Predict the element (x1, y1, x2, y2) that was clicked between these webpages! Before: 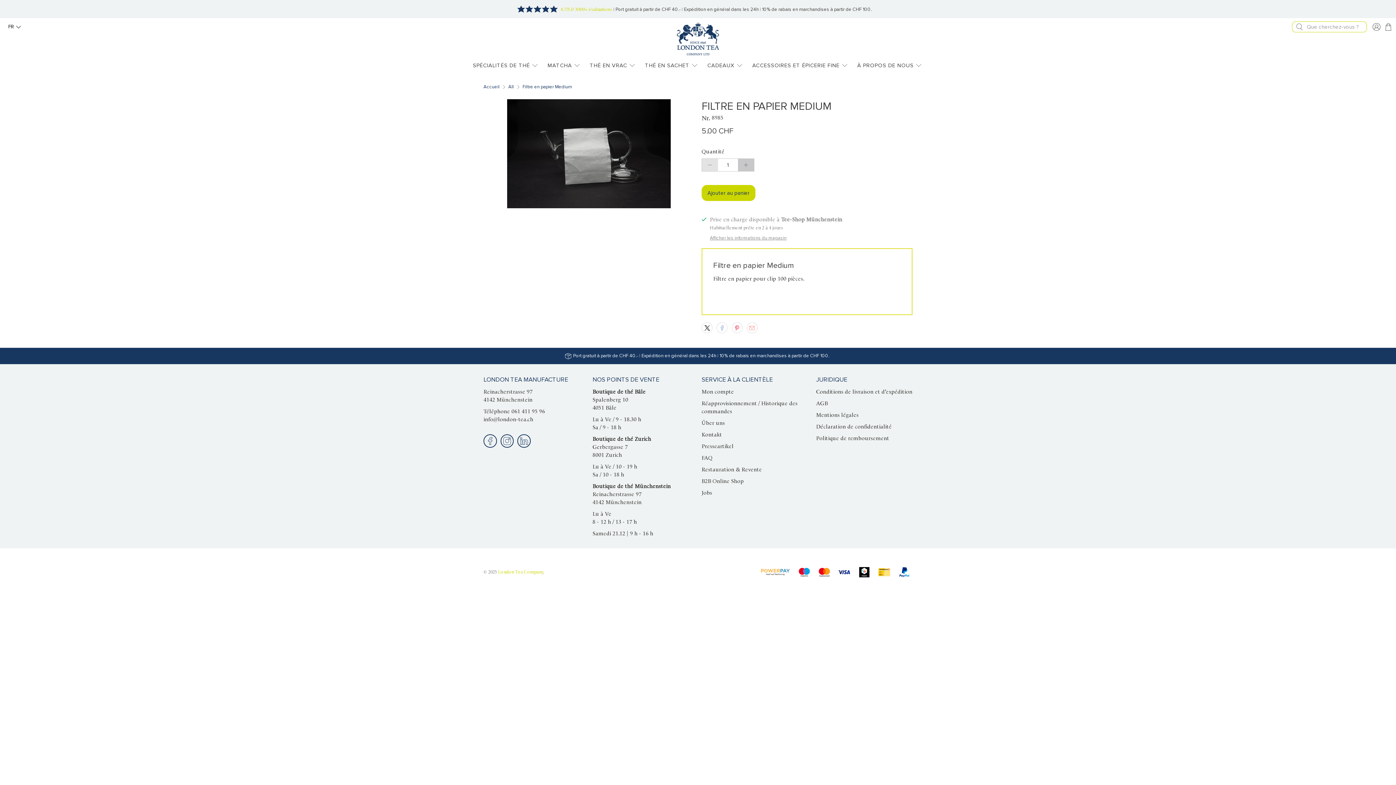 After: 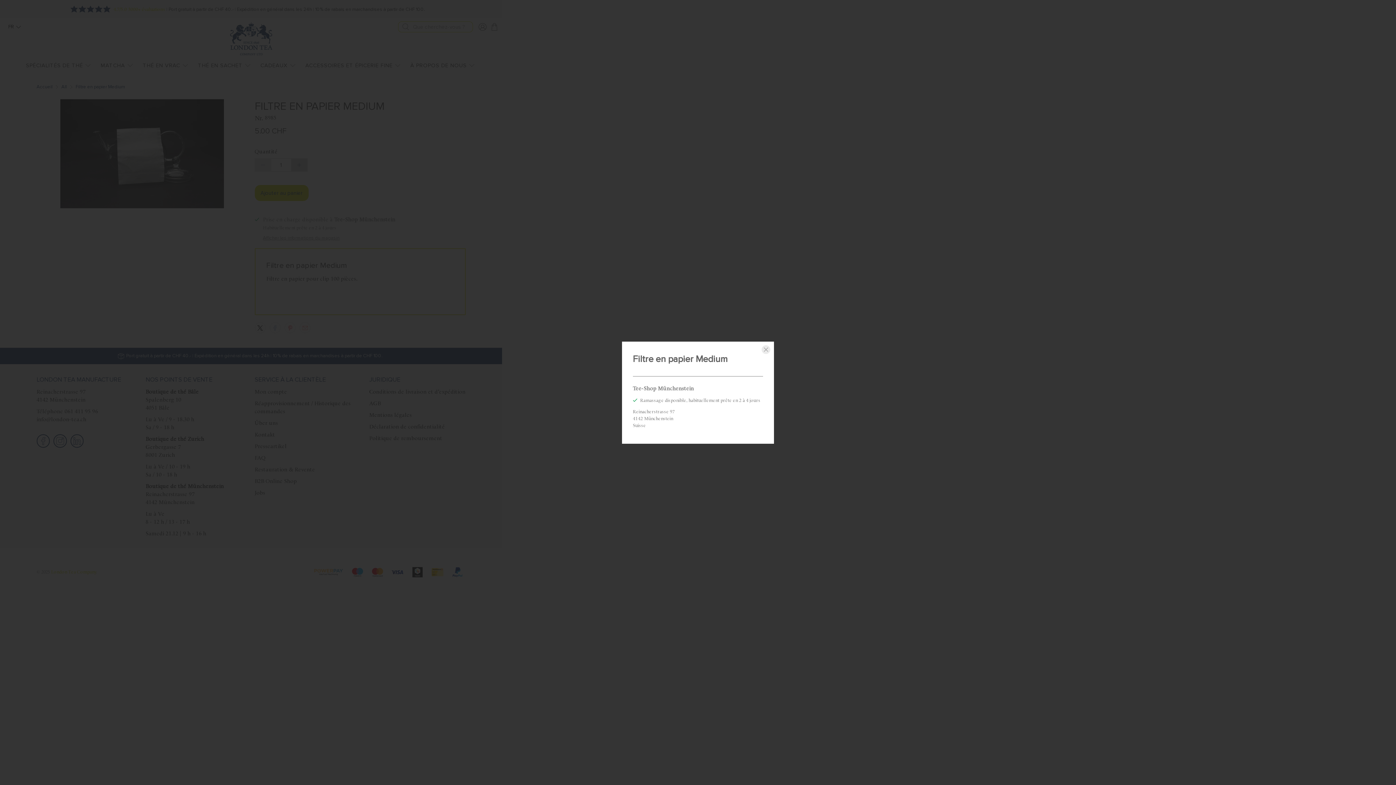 Action: label: Afficher les informations du magasin bbox: (710, 235, 786, 241)